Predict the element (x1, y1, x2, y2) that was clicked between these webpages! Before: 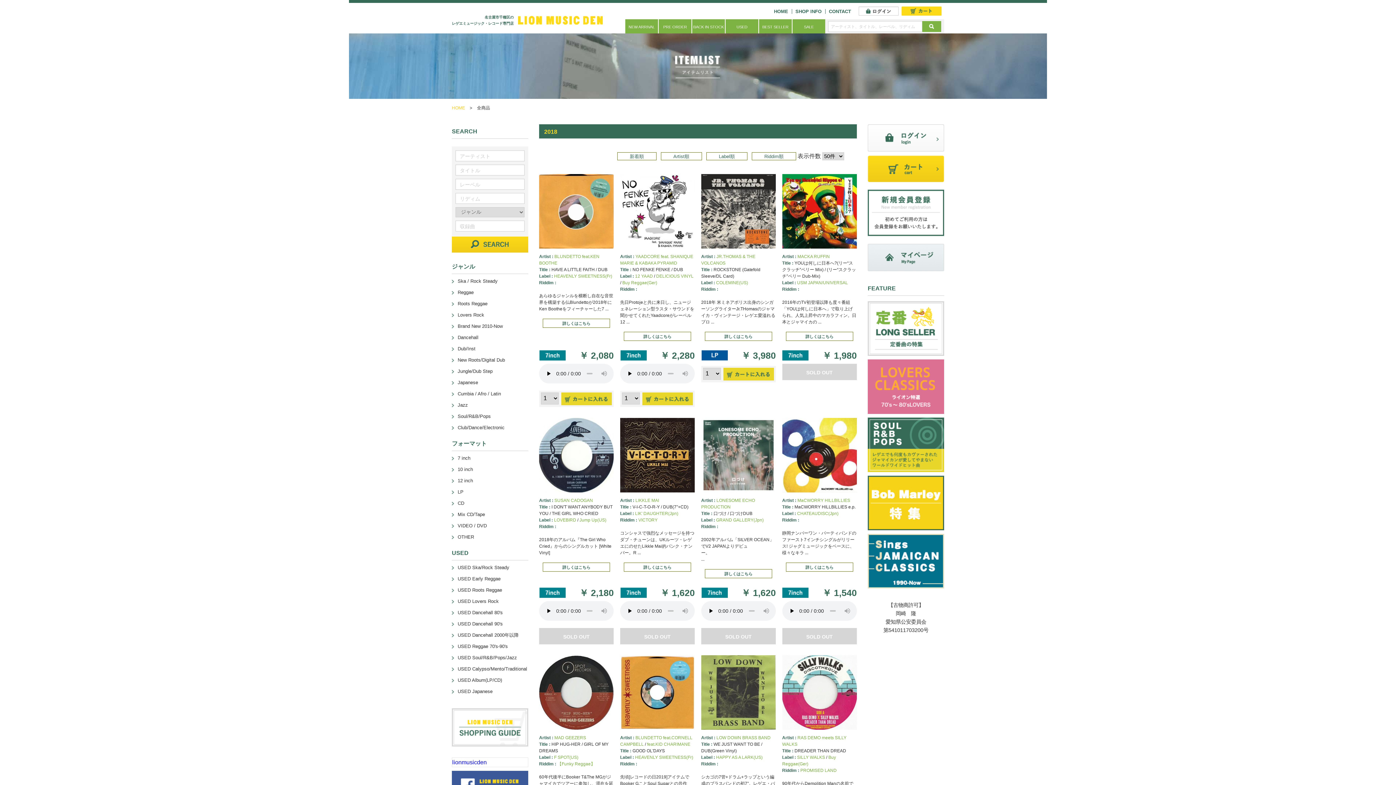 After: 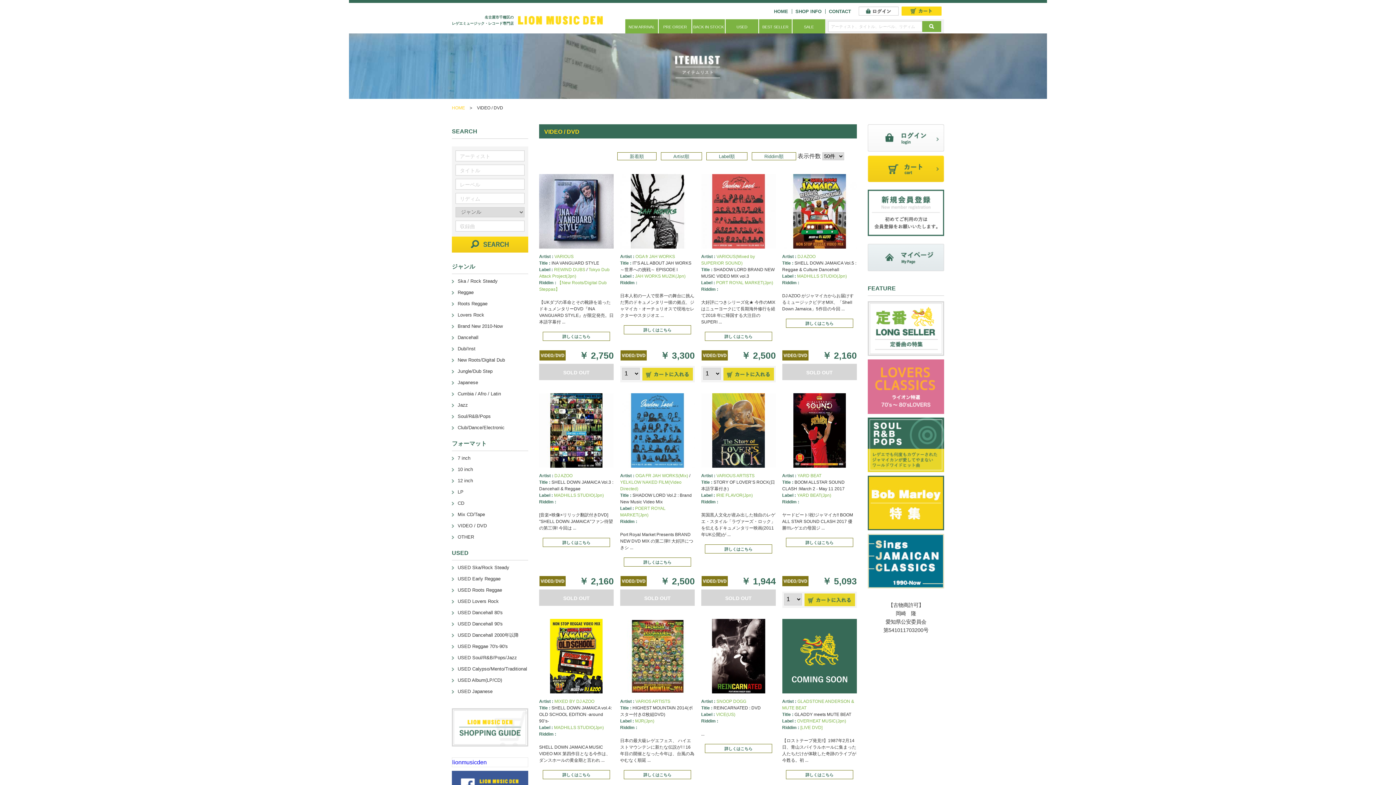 Action: label: VIDEO / DVD bbox: (452, 523, 486, 528)